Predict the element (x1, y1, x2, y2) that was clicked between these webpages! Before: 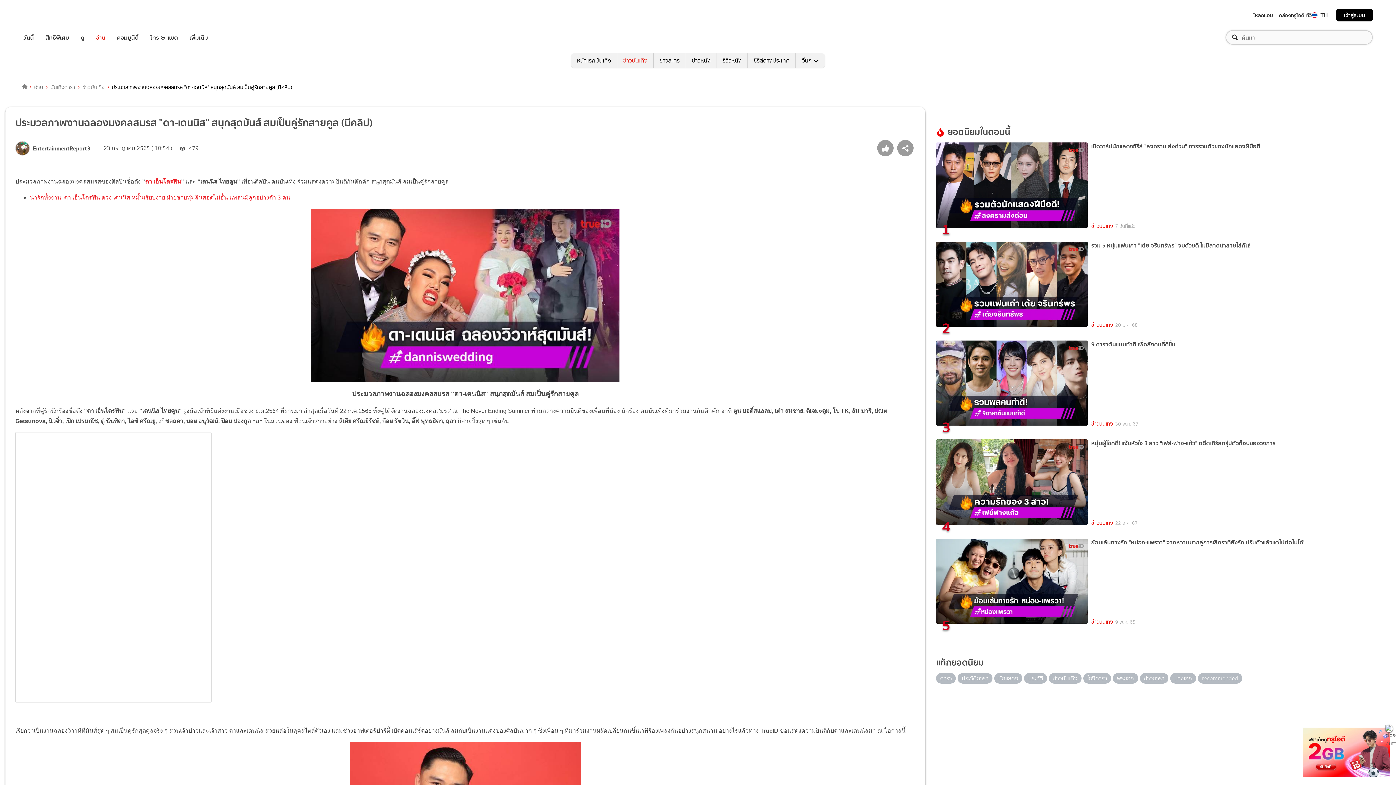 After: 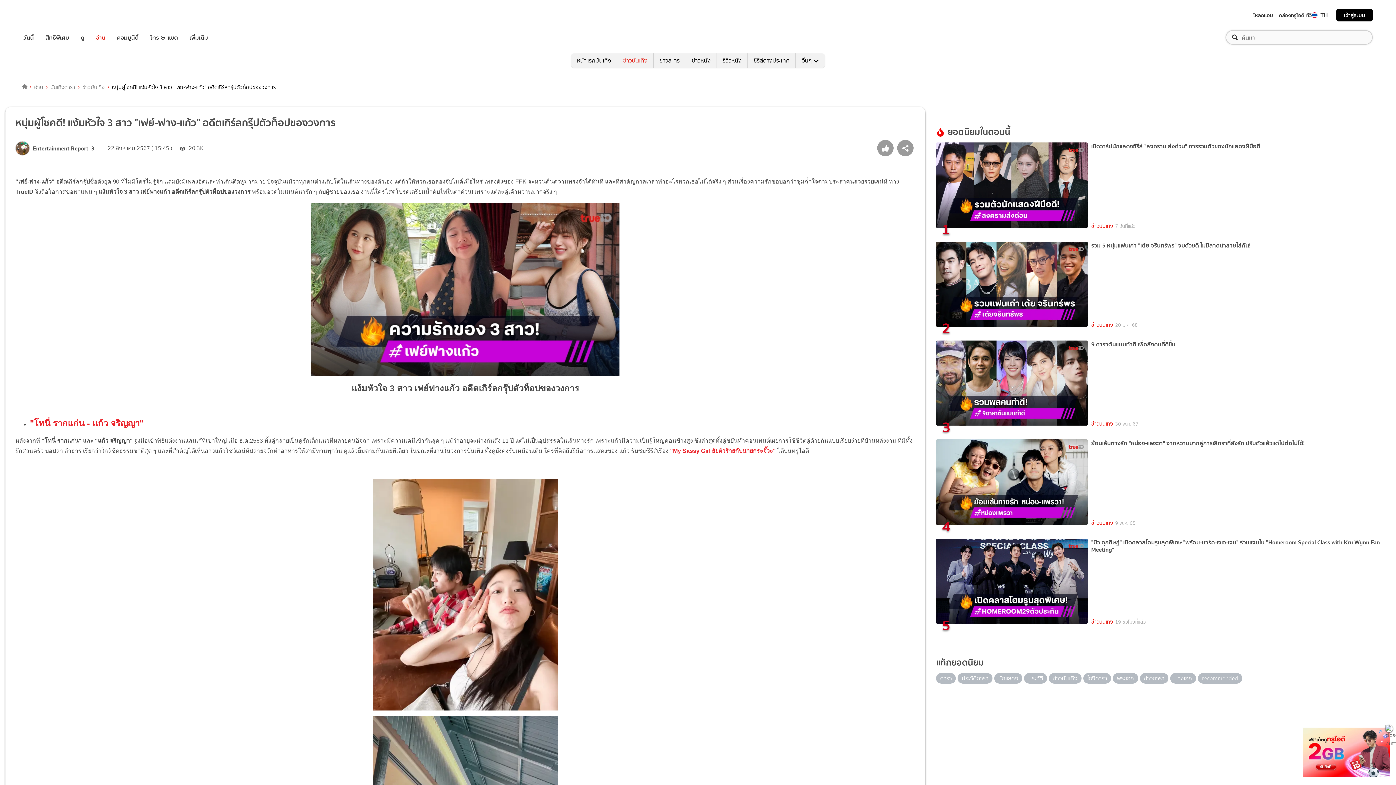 Action: bbox: (1091, 439, 1390, 447) label: หนุ่มผู้โชคดี! แง้มหัวใจ 3 สาว "เฟย์-ฟาง-แก้ว" อดีตเกิร์ลกรุ๊ปตัวท็อปของวงการ